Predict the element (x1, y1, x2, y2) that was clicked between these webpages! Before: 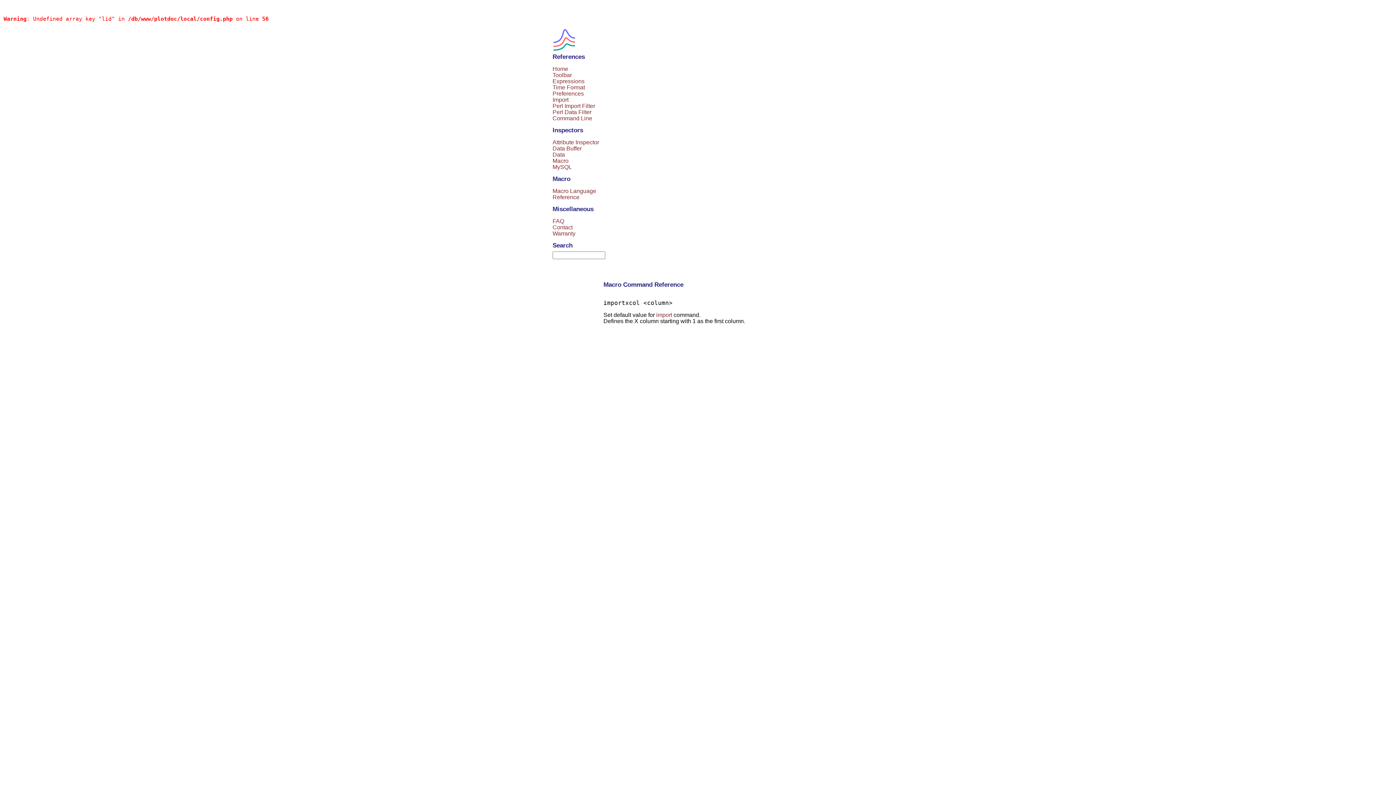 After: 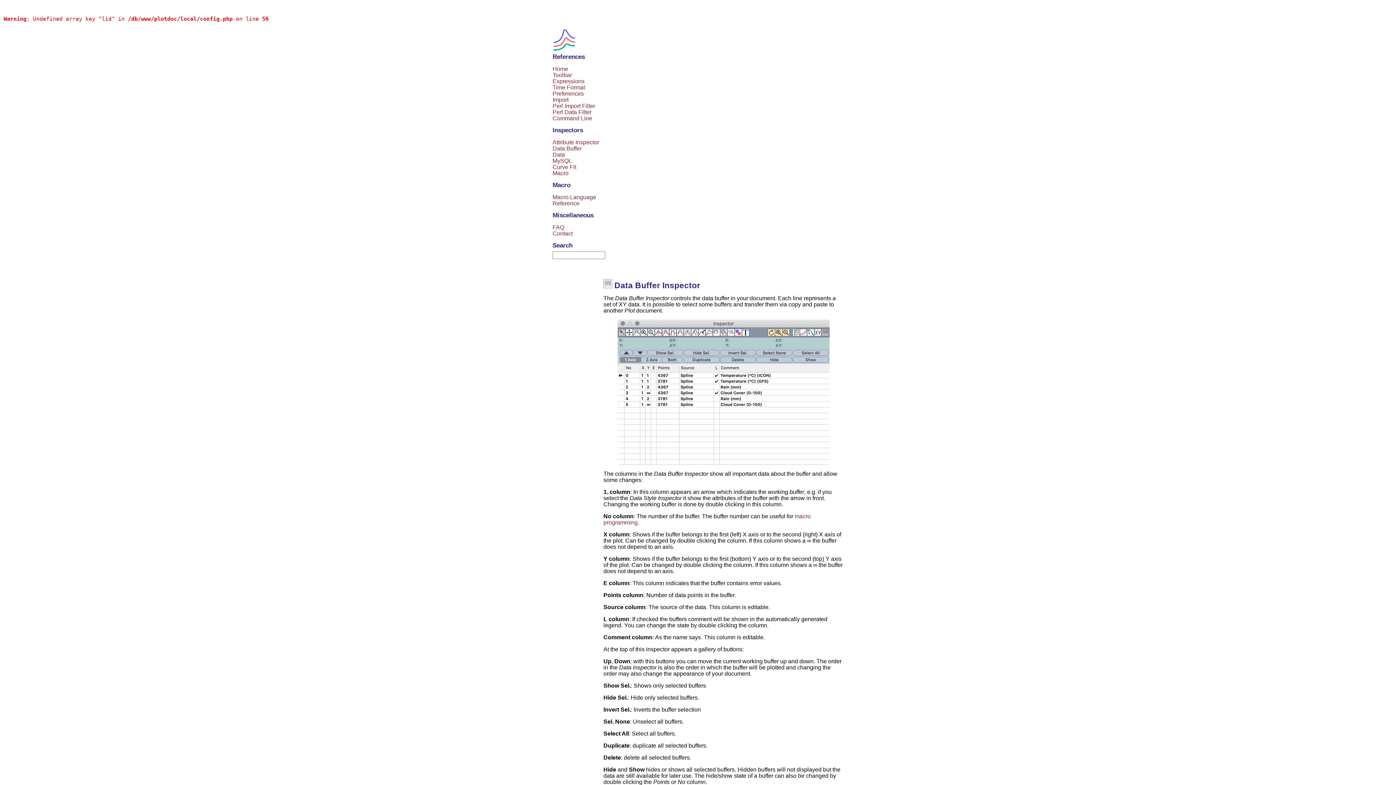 Action: label: Data Buffer bbox: (552, 145, 581, 151)